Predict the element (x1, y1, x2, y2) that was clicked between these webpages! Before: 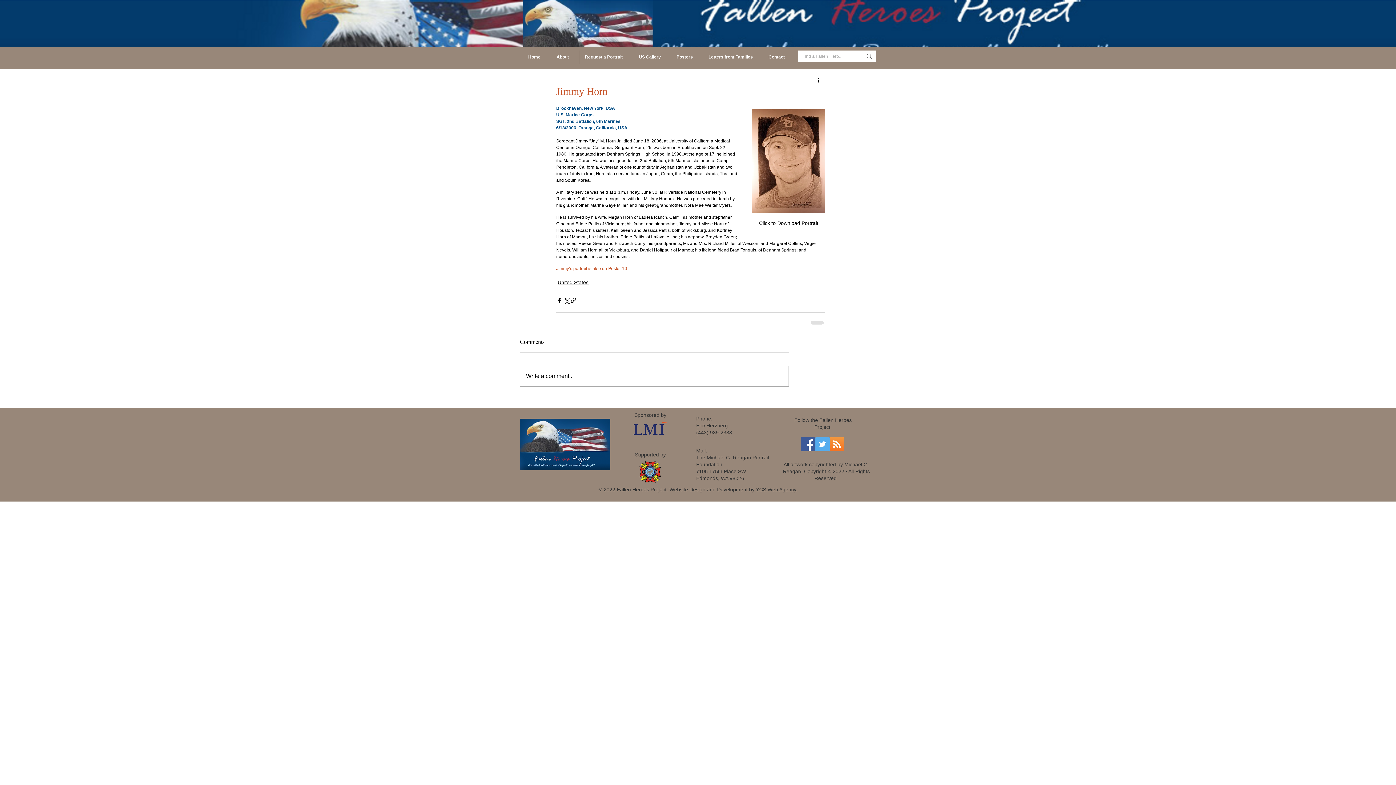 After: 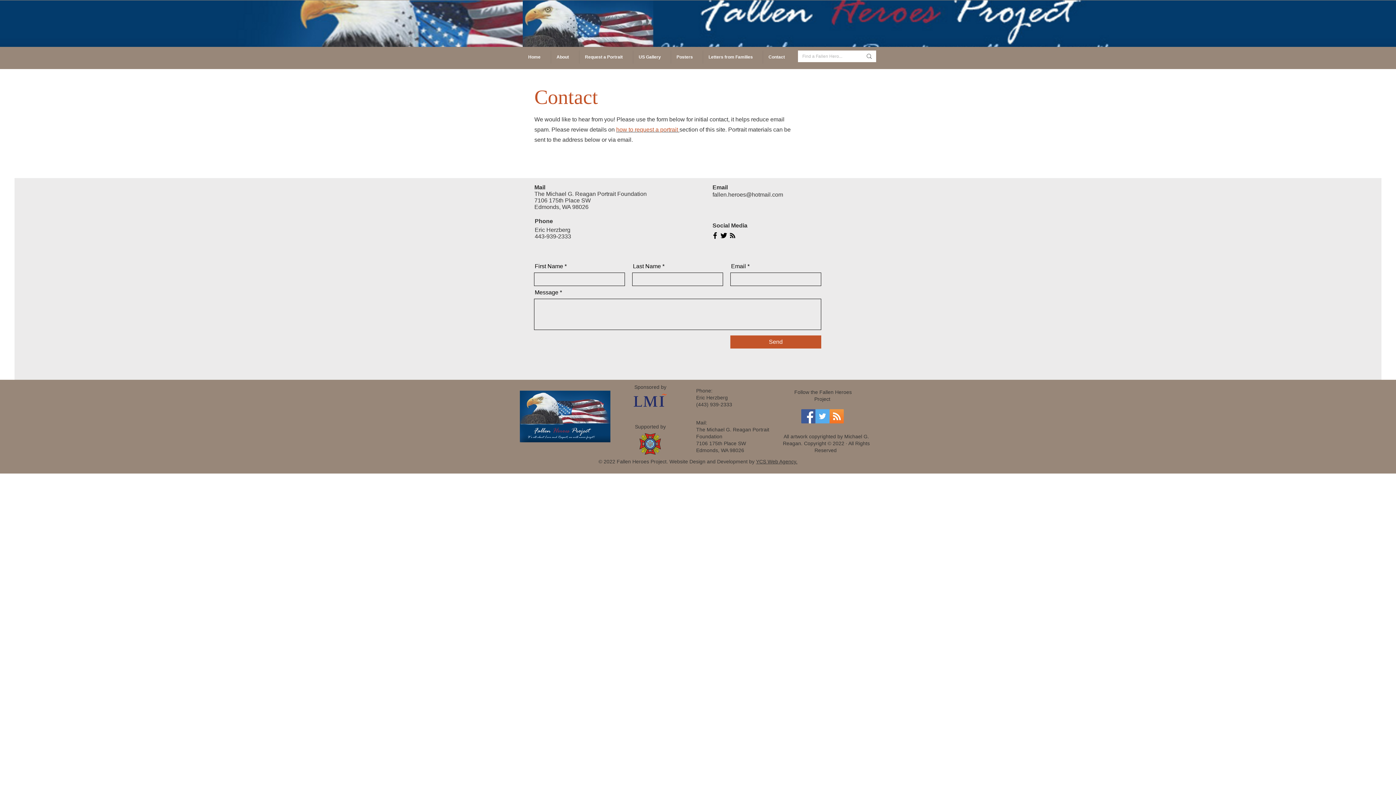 Action: label: Contact bbox: (762, 50, 794, 63)